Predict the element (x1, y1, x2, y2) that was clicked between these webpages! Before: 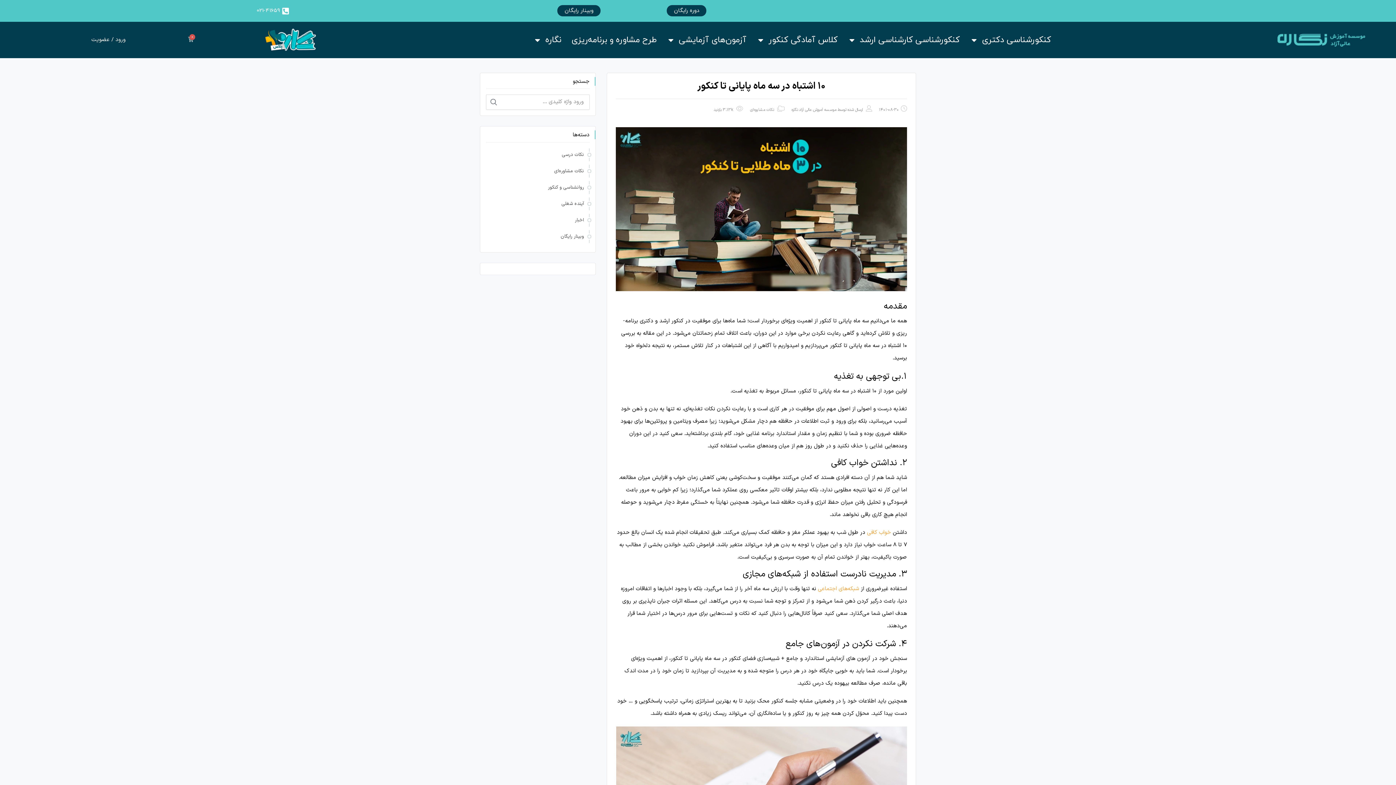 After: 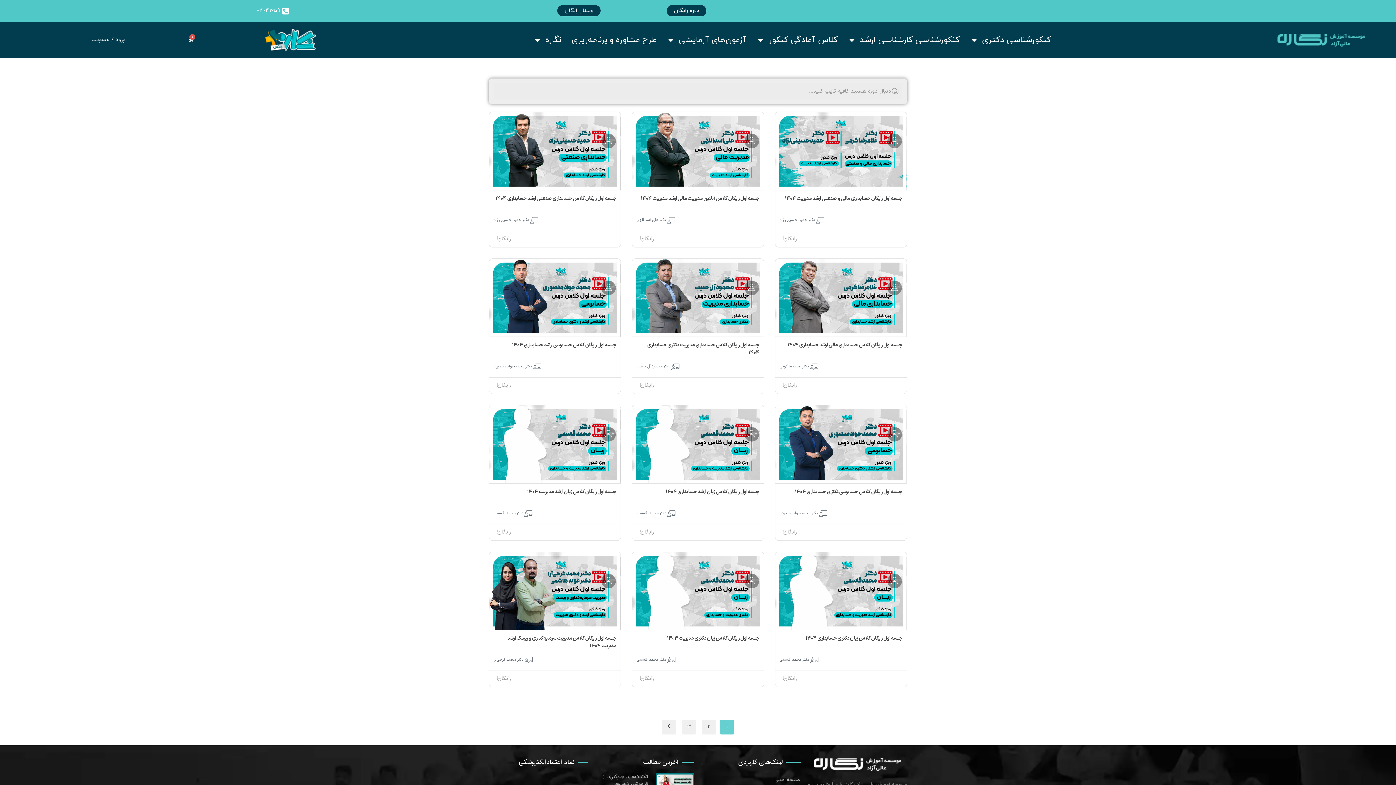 Action: label: دوره رایگان bbox: (667, 5, 706, 16)